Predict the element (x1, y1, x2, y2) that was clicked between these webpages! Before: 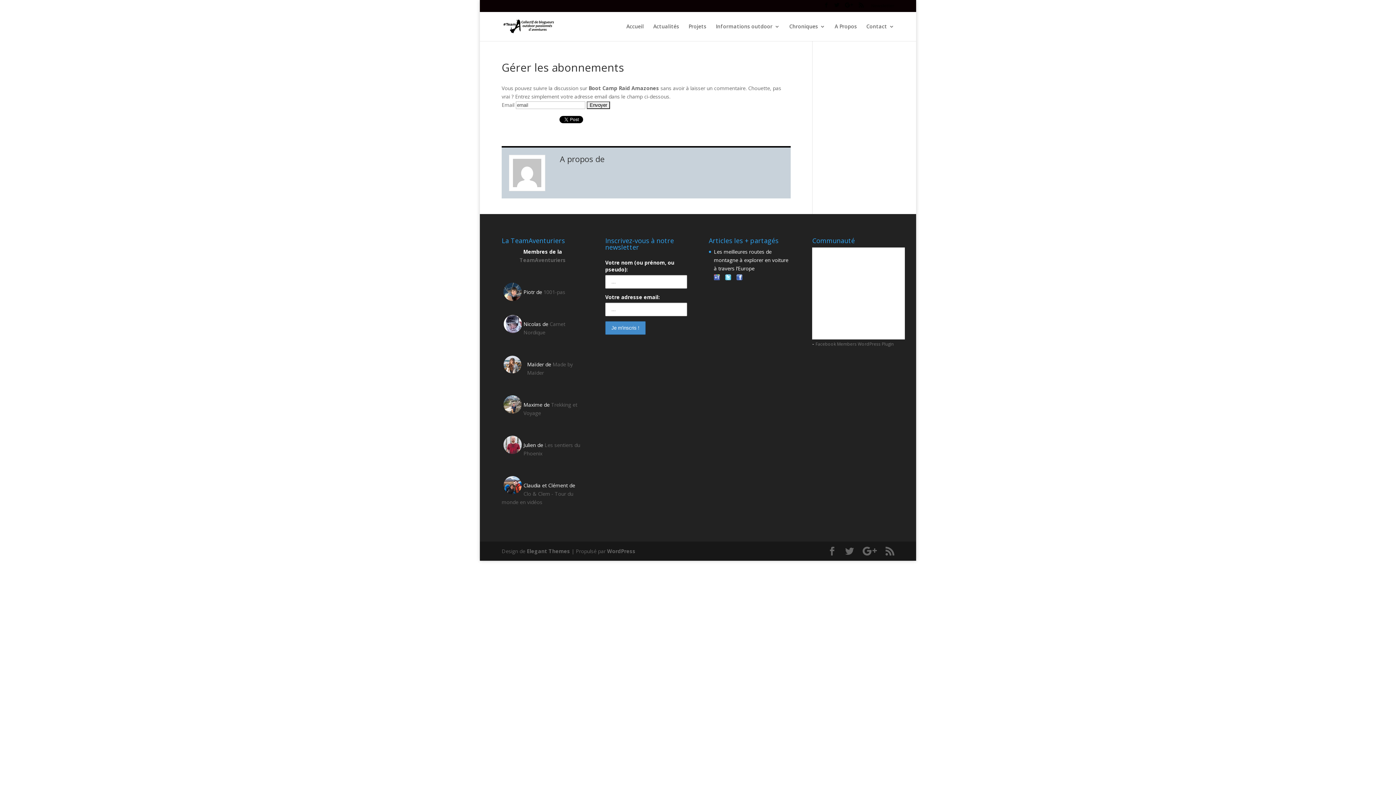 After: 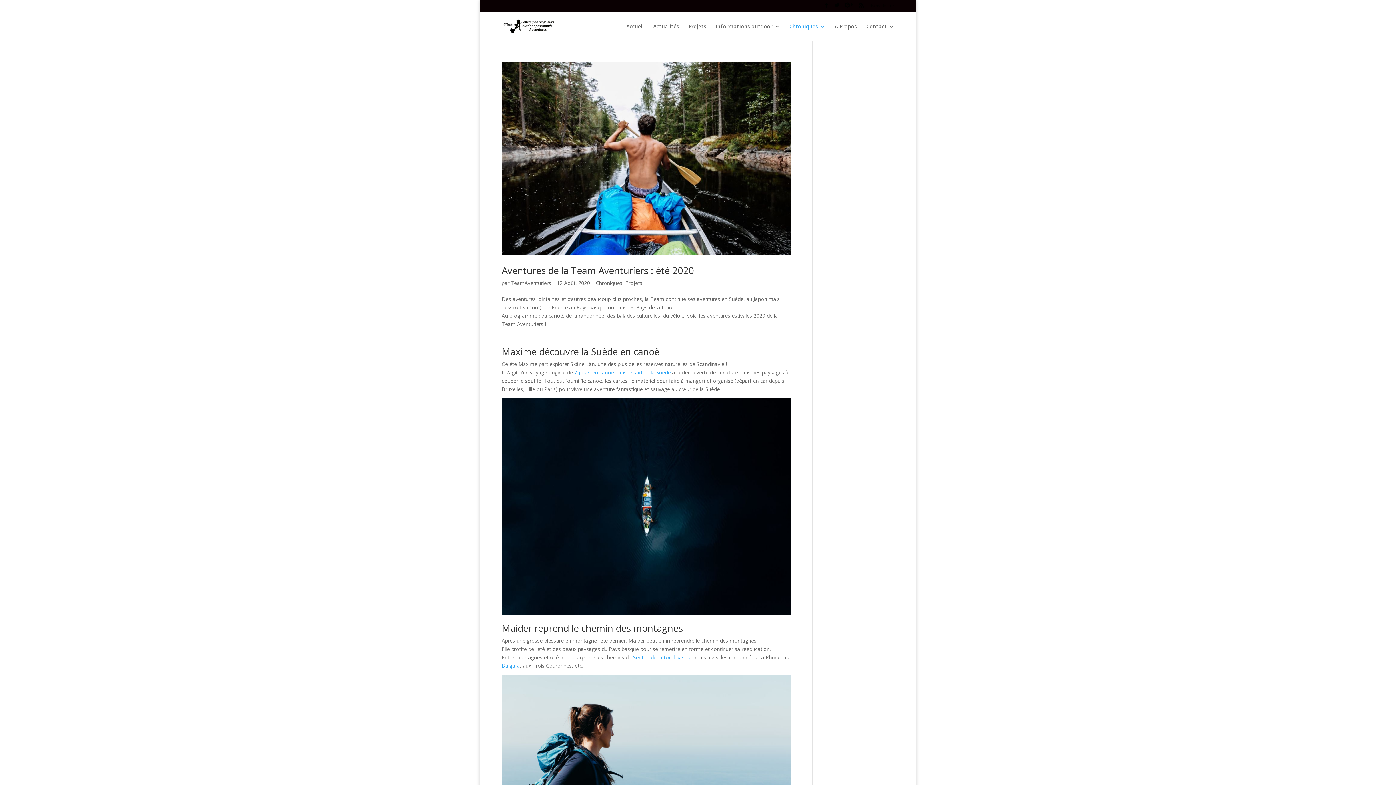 Action: label: Chroniques bbox: (789, 23, 825, 40)